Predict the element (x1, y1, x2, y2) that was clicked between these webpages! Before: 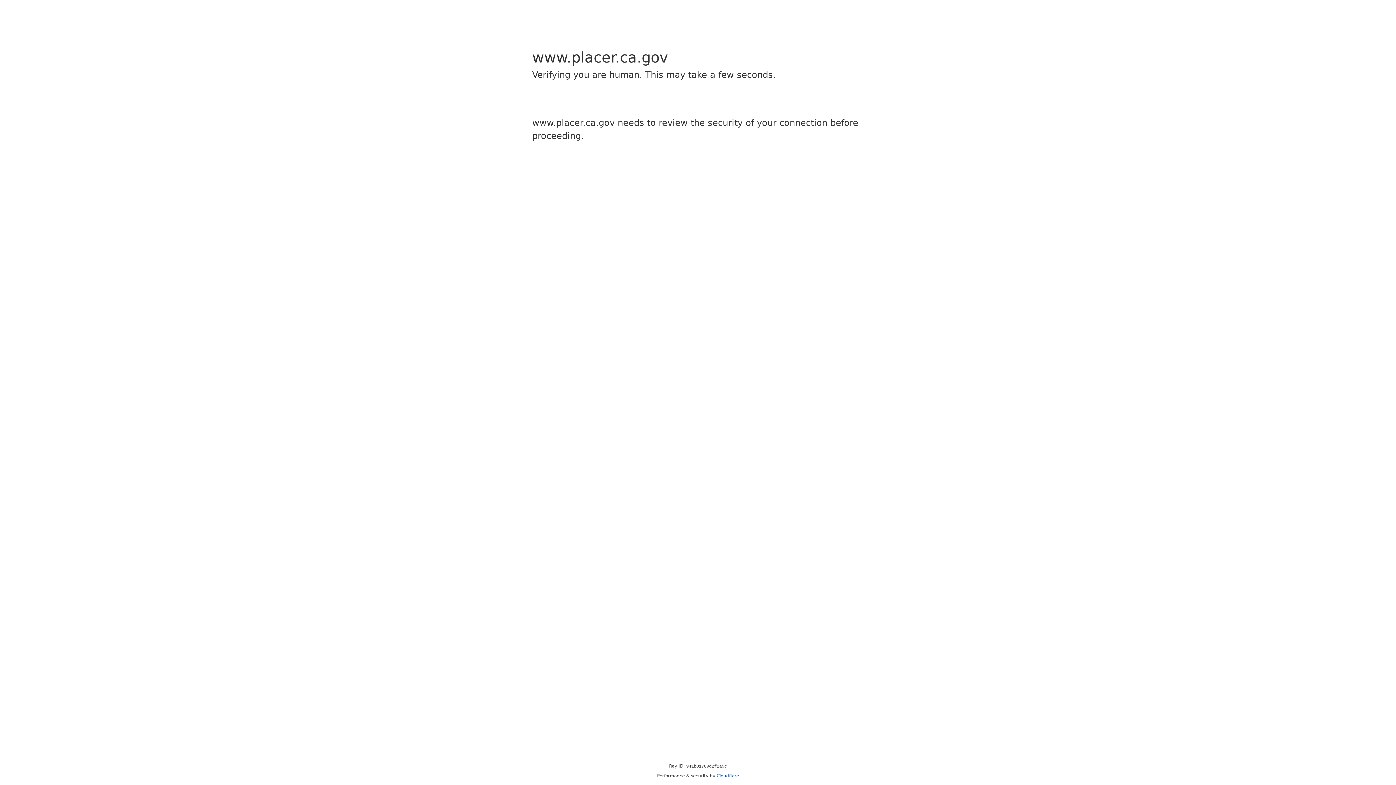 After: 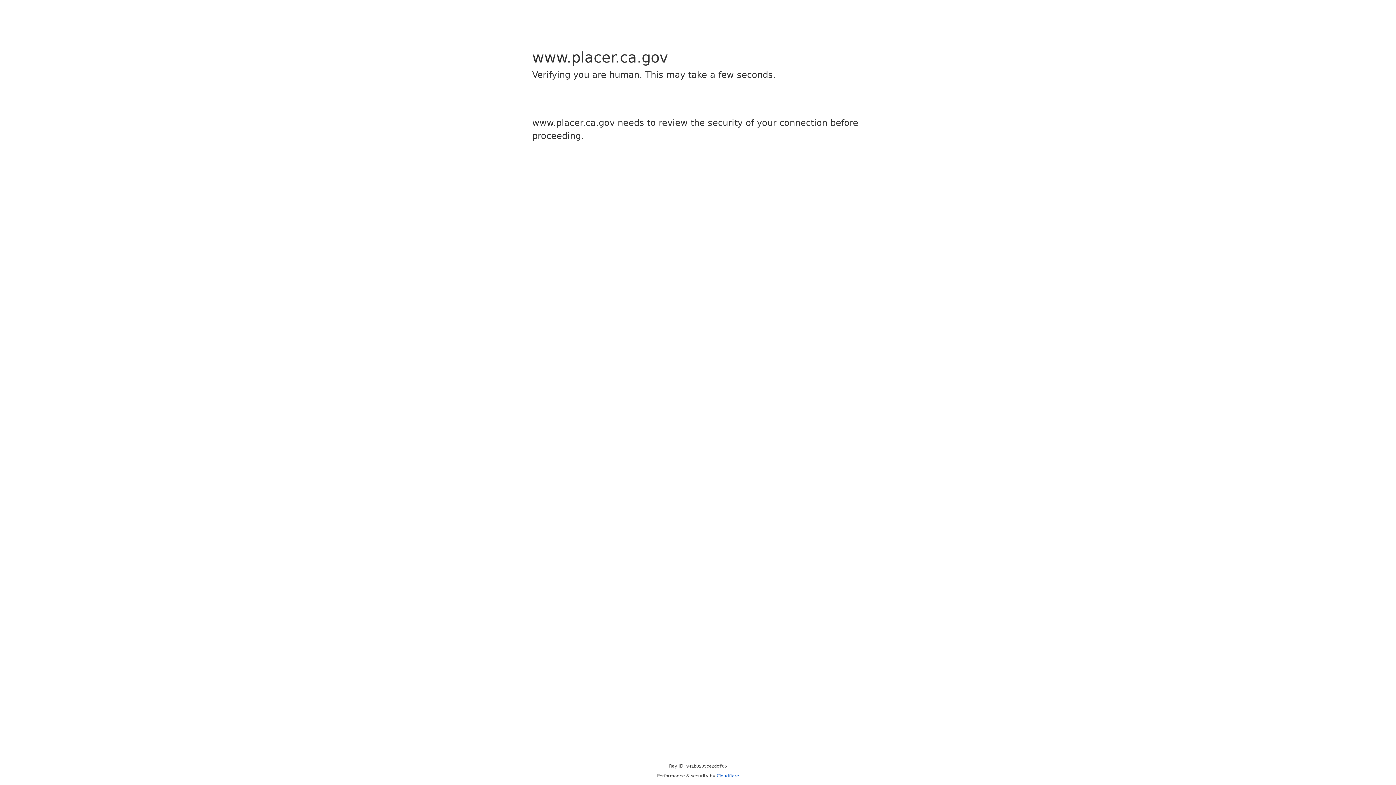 Action: bbox: (716, 773, 739, 778) label: Cloudflare